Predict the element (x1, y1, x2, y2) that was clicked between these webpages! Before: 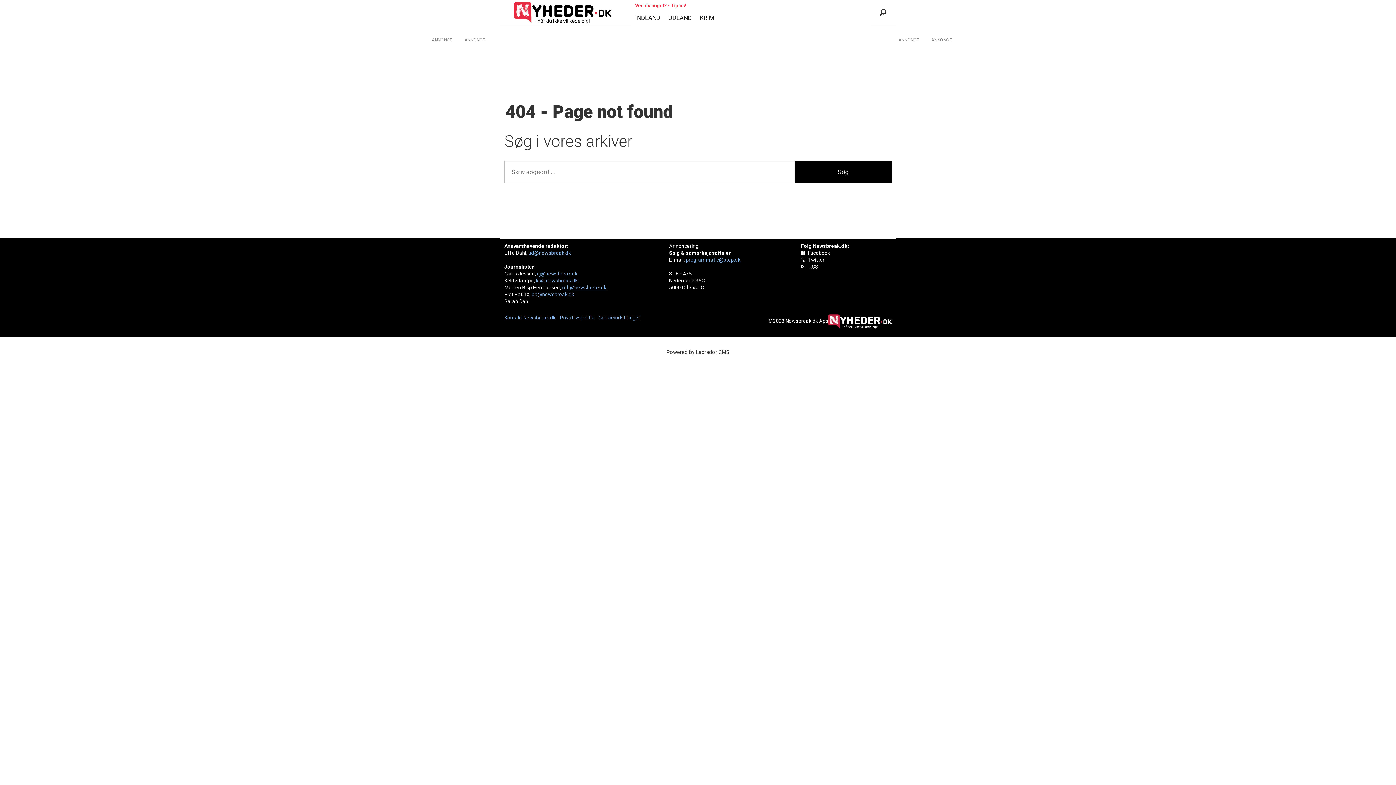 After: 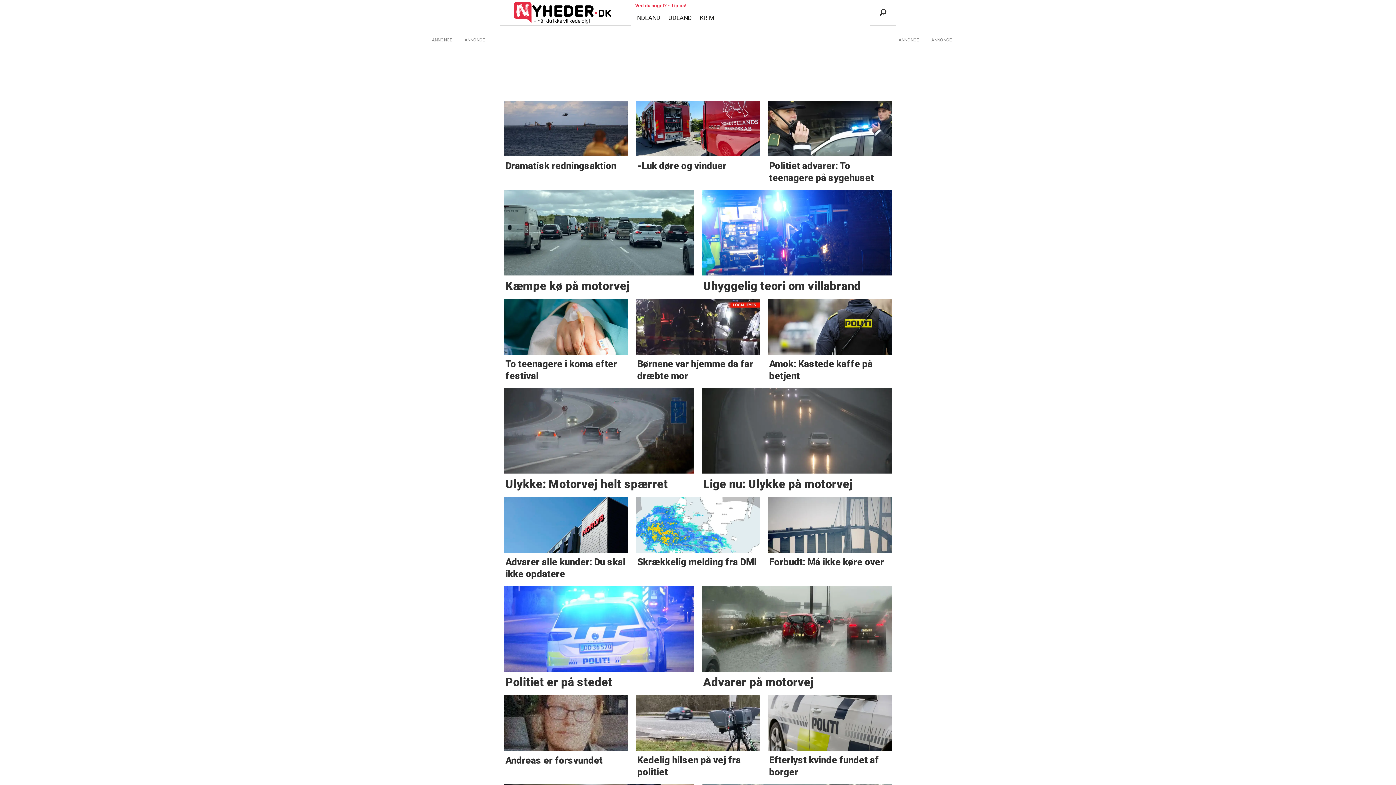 Action: bbox: (700, 14, 714, 21) label: KRIM